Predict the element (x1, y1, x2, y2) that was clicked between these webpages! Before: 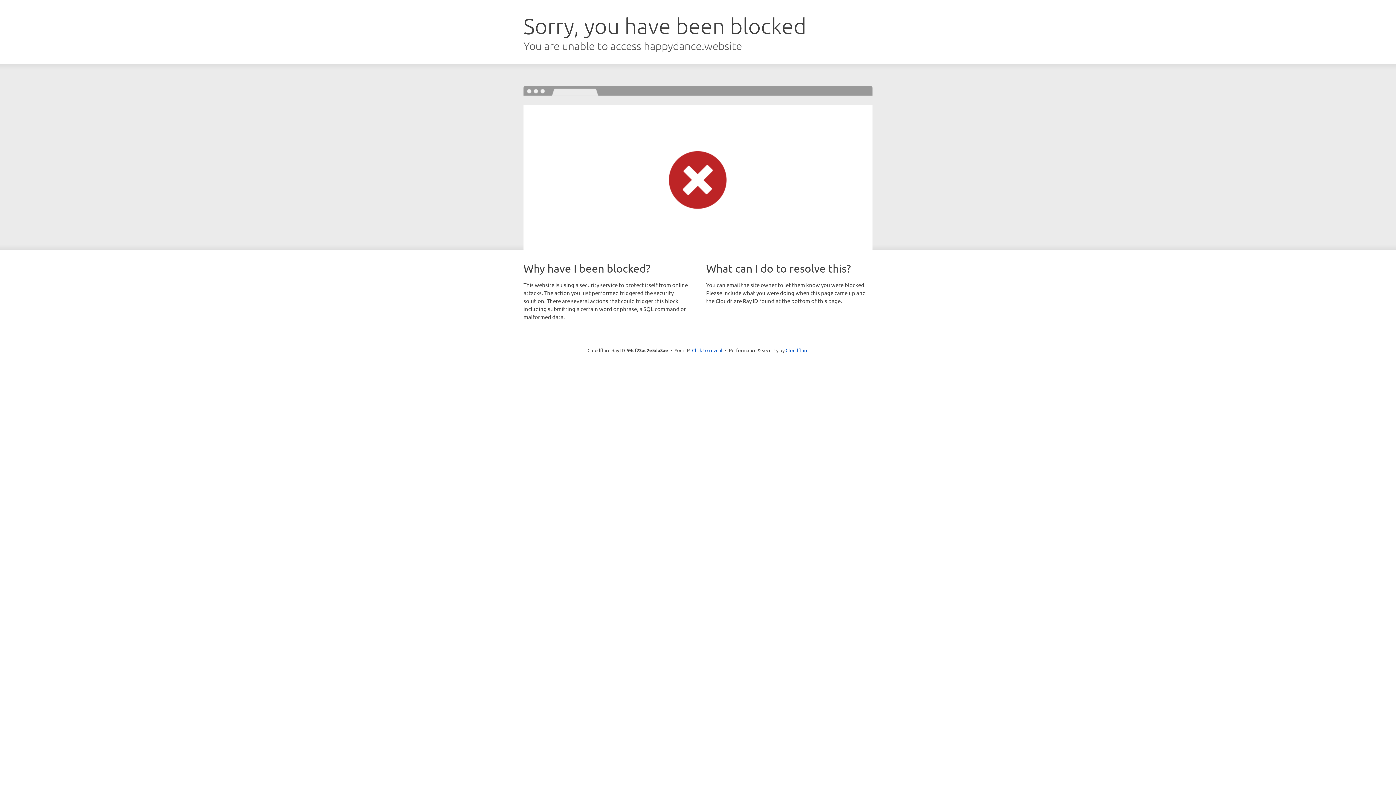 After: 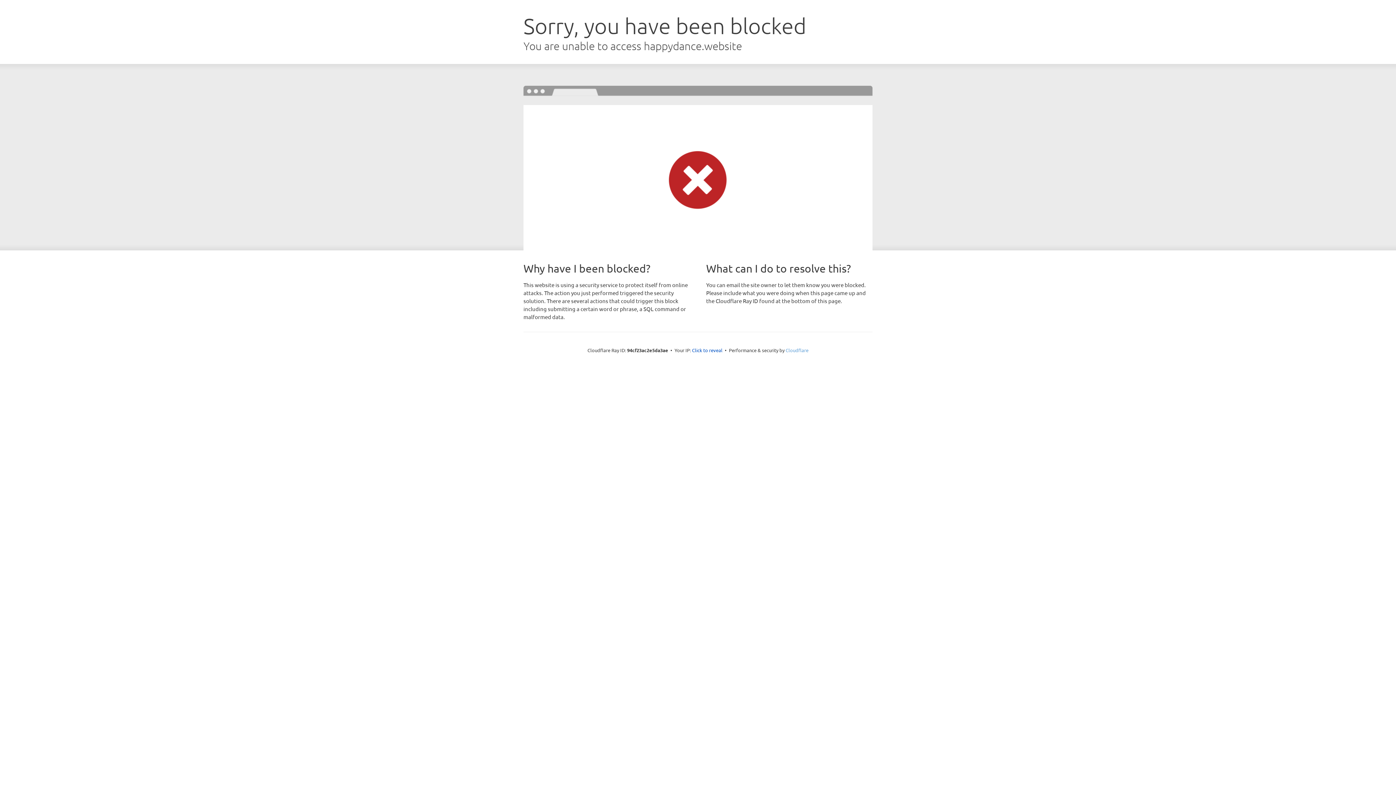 Action: bbox: (785, 347, 808, 353) label: Cloudflare